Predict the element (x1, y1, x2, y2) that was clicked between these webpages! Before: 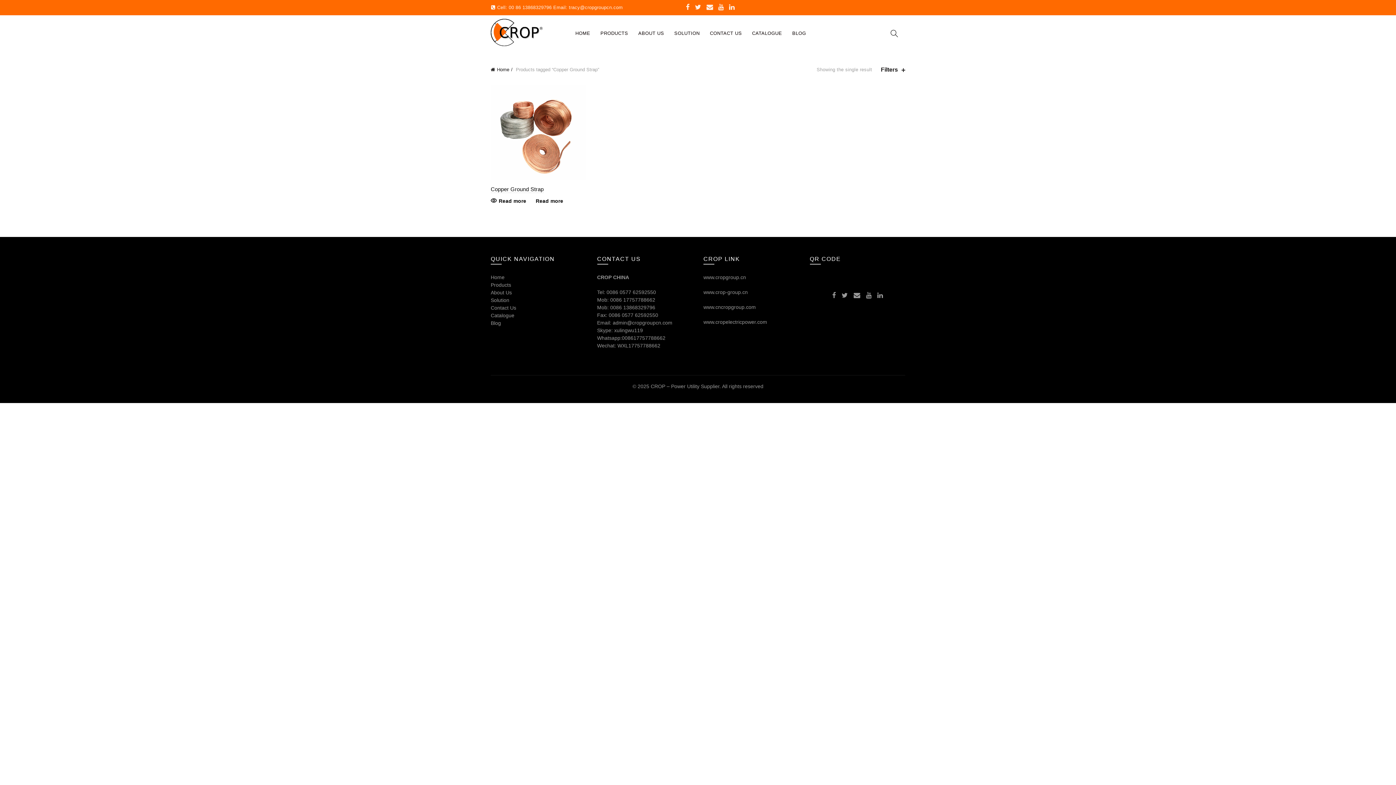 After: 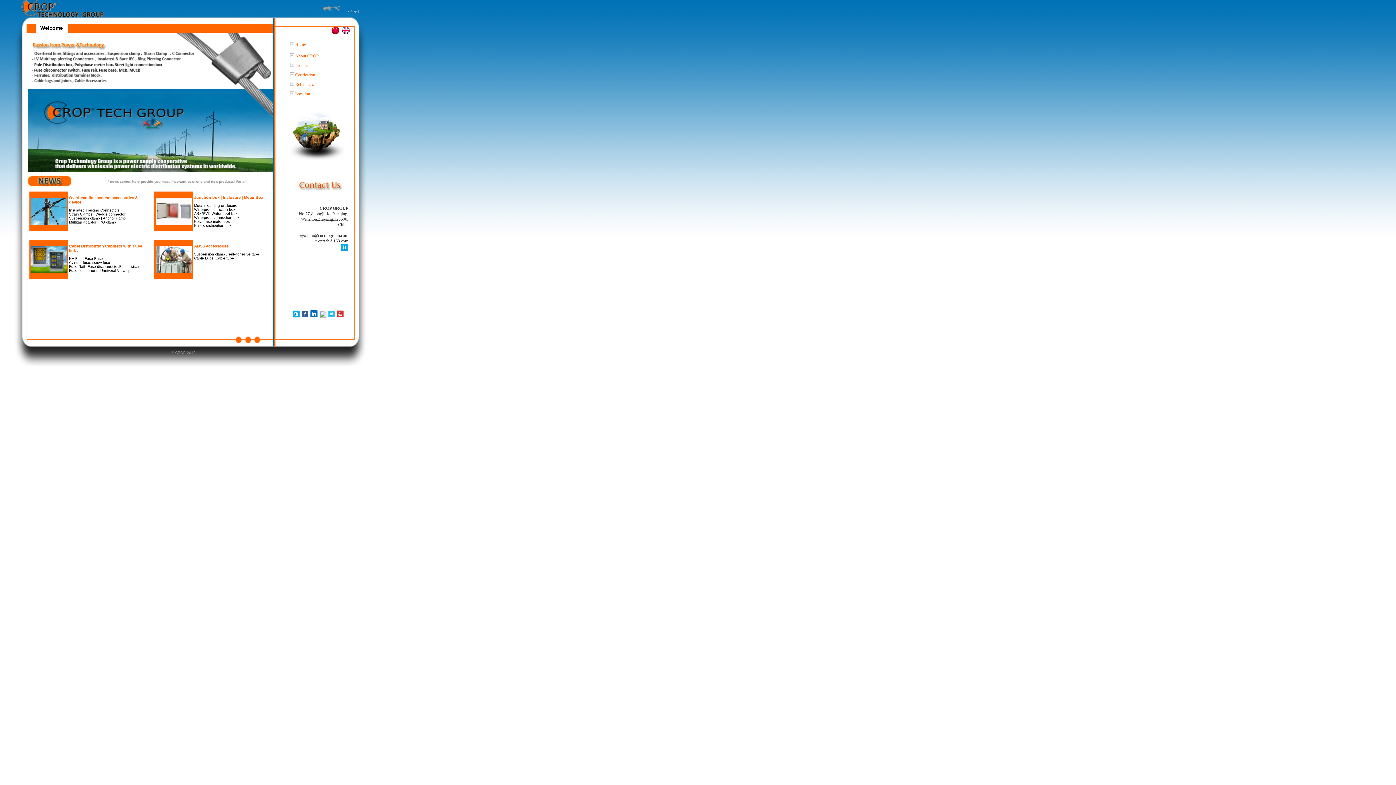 Action: label: www.crop-group.cn bbox: (703, 289, 748, 295)